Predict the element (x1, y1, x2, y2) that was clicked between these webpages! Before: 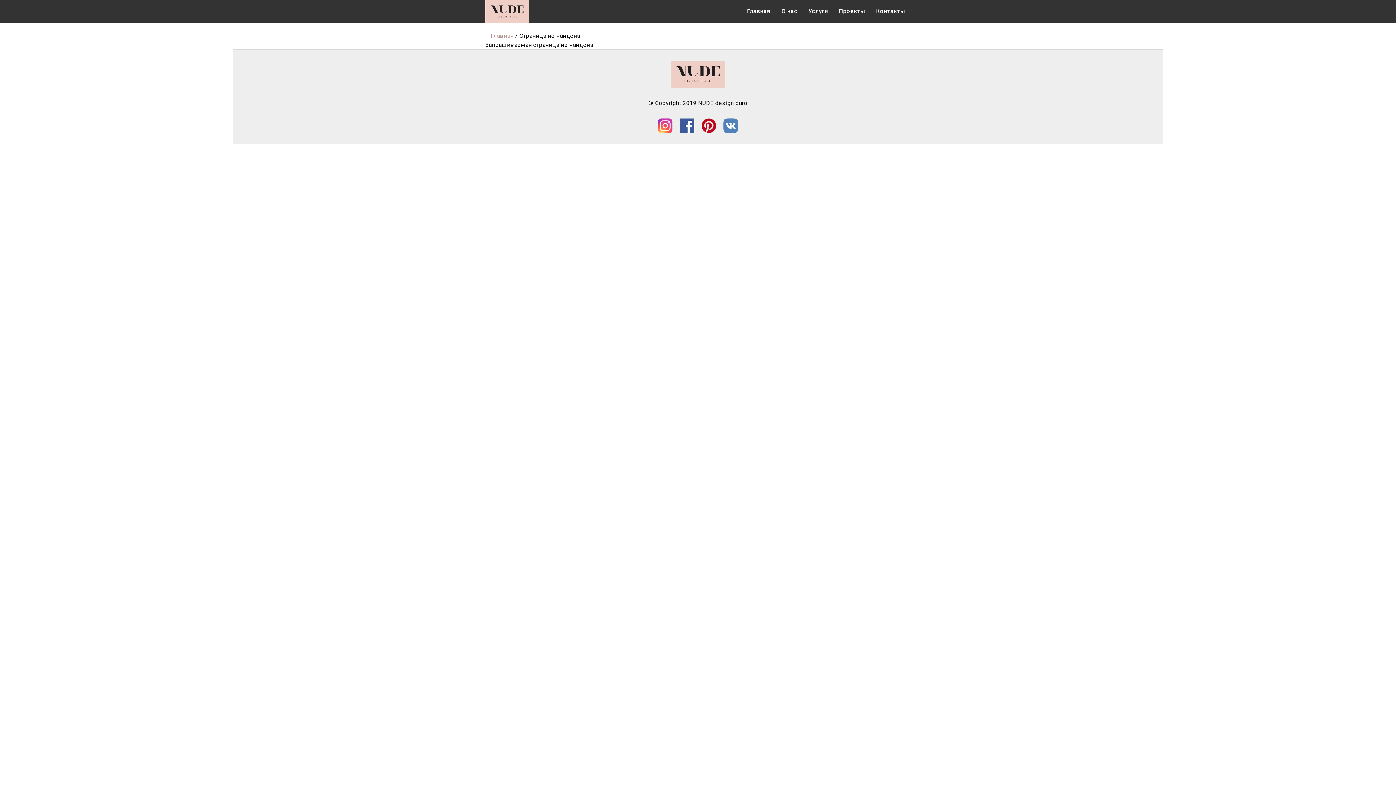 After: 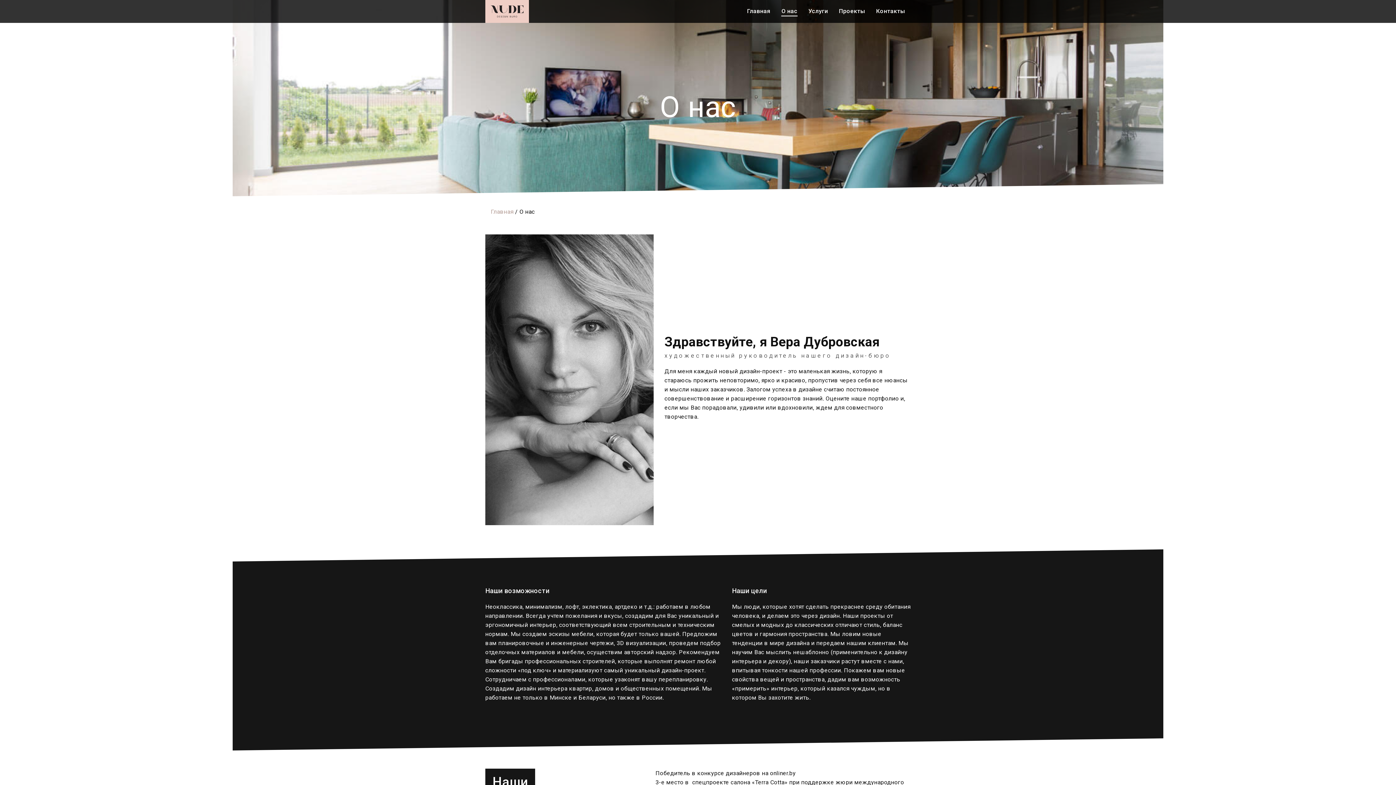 Action: bbox: (781, 7, 797, 16) label: О нас